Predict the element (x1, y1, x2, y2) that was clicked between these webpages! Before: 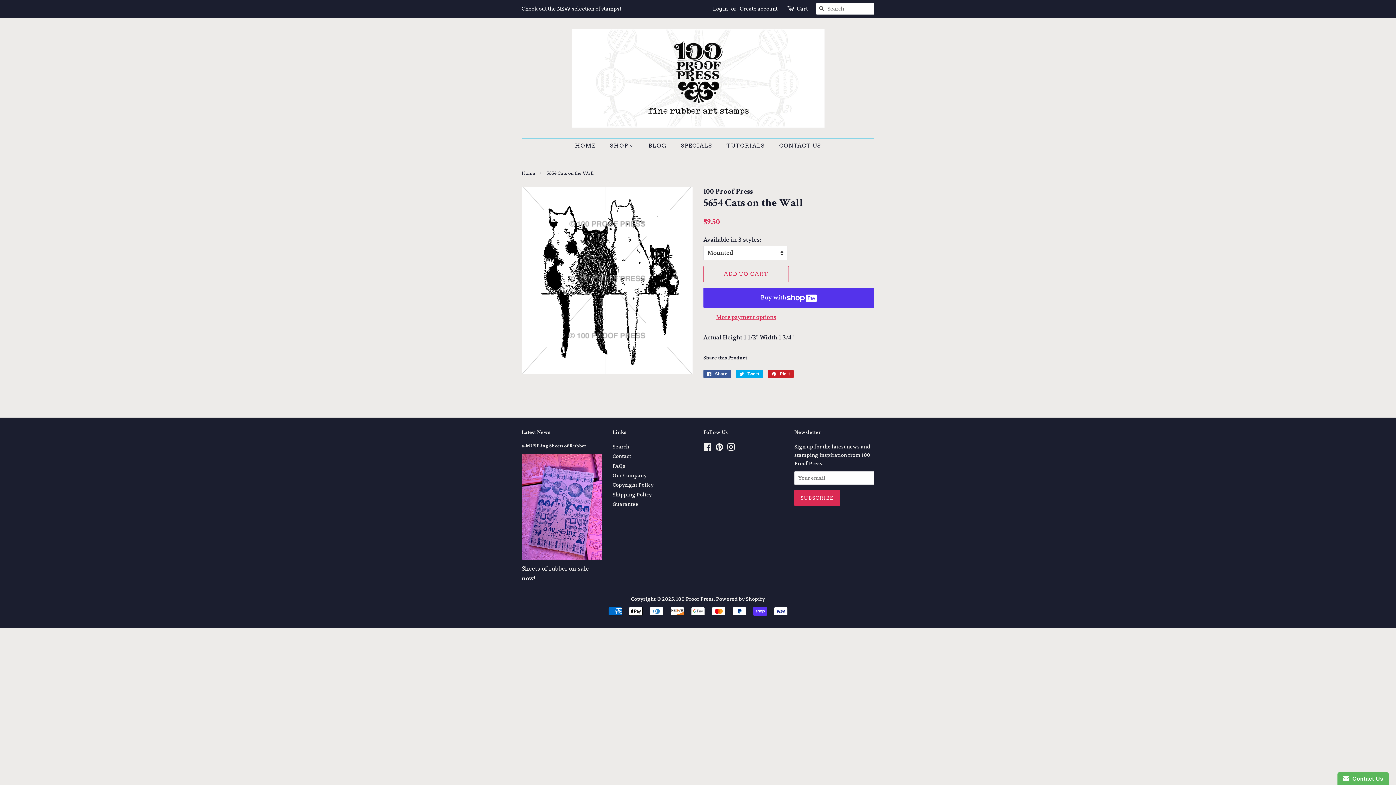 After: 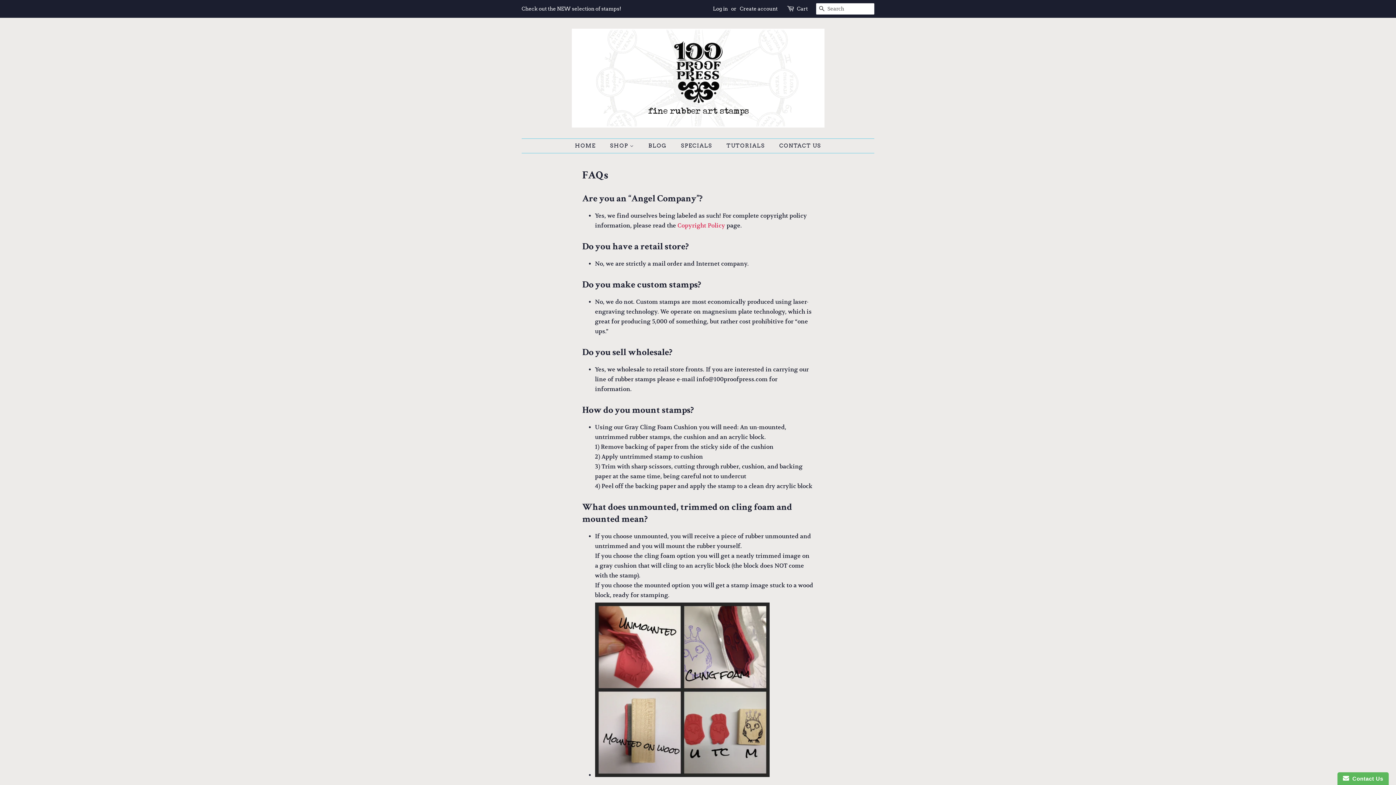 Action: bbox: (612, 462, 625, 469) label: FAQs